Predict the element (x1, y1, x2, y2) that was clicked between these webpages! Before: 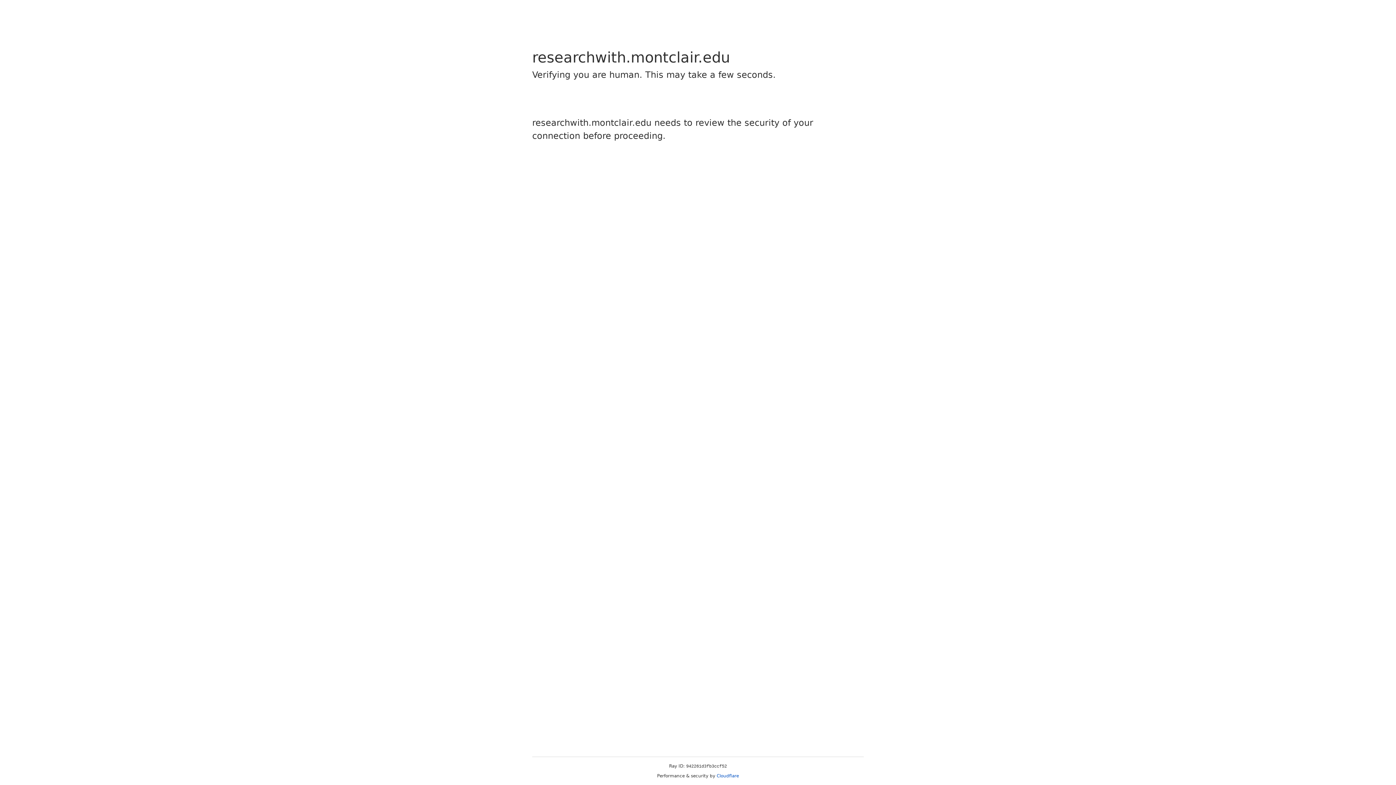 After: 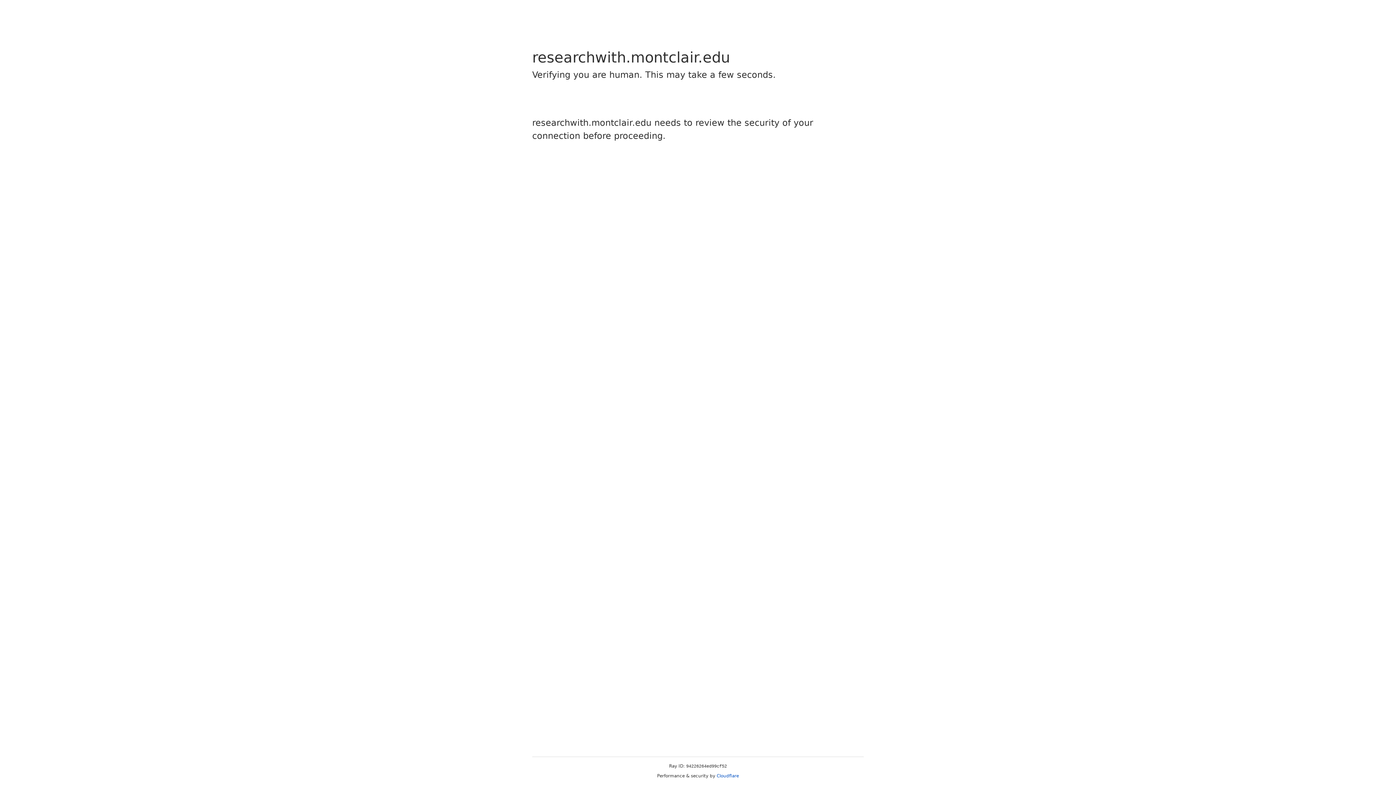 Action: label: Cloudflare bbox: (716, 773, 739, 778)